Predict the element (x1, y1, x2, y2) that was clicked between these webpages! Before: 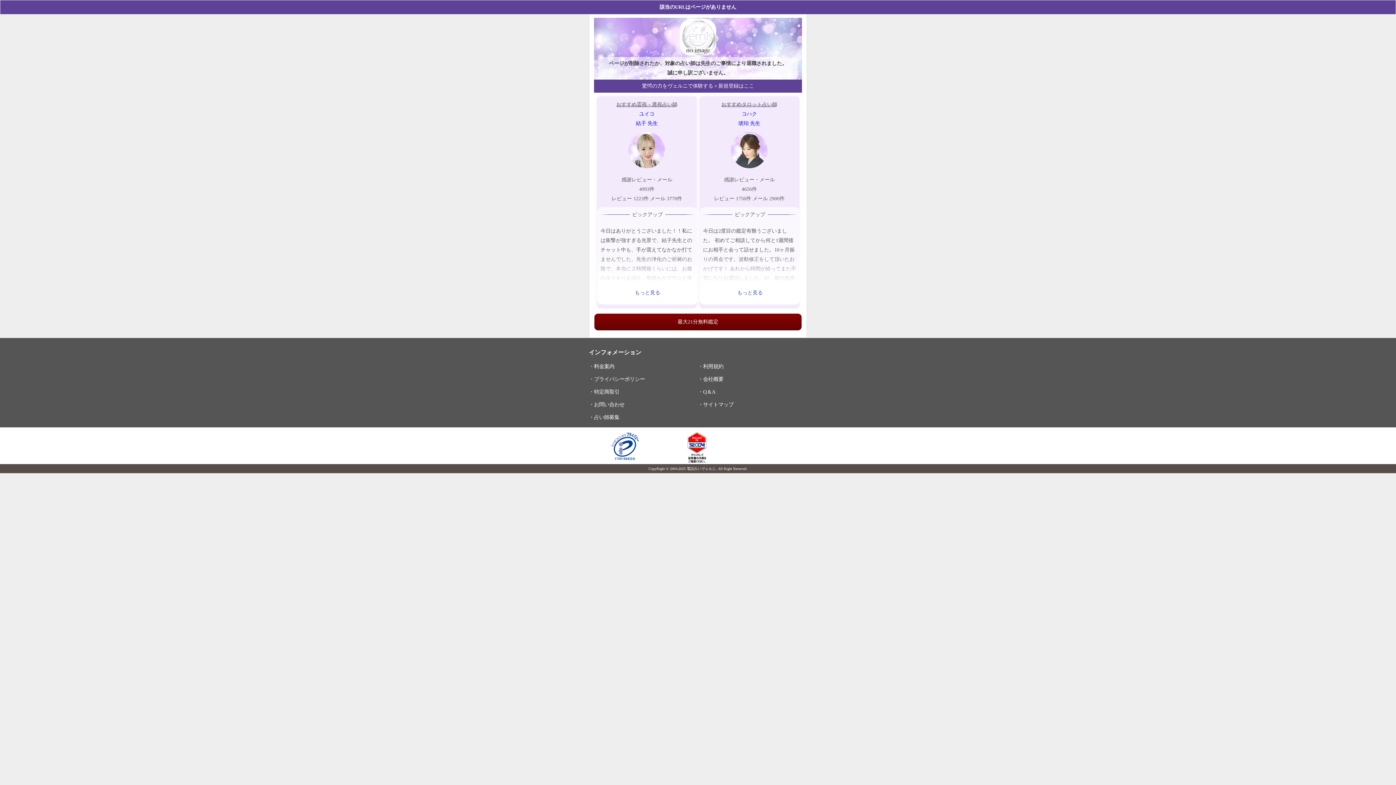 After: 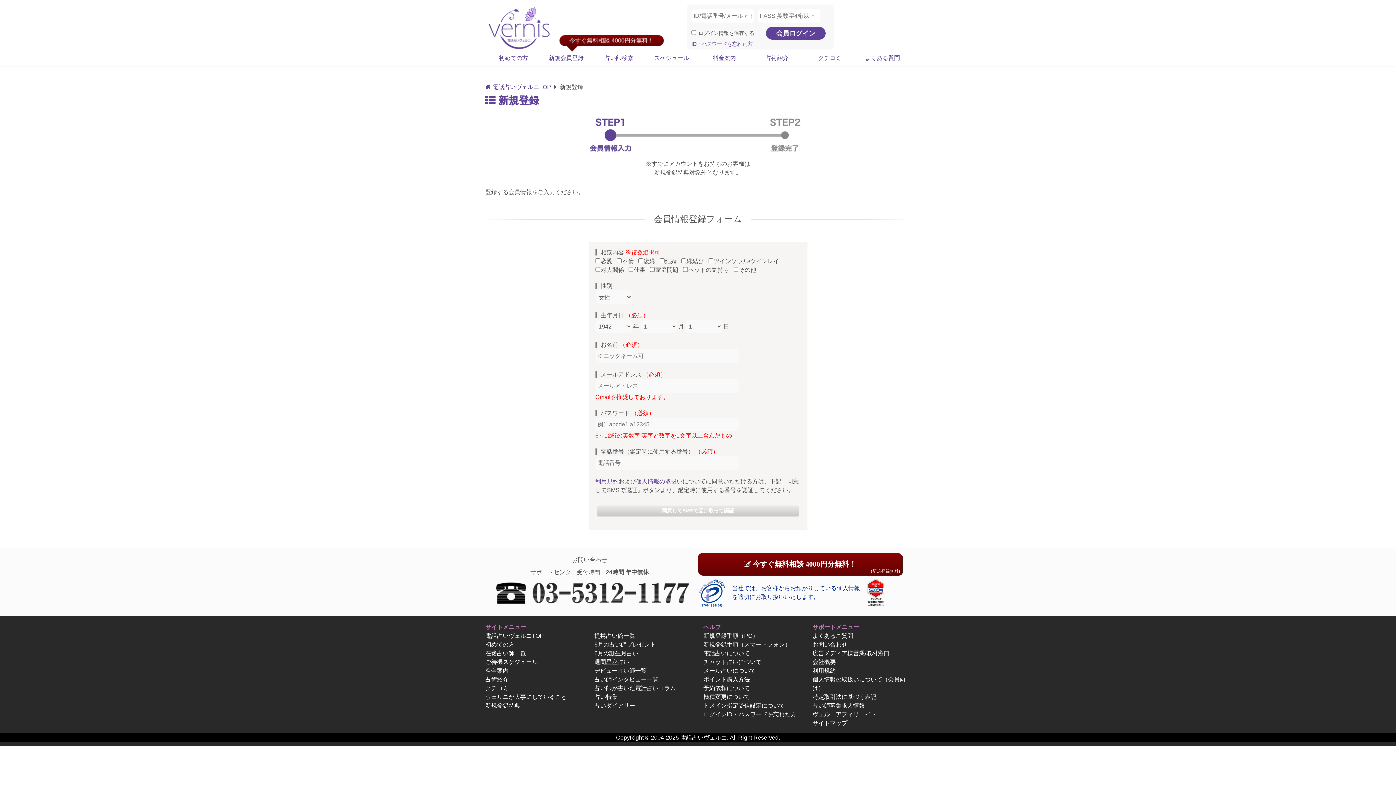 Action: bbox: (677, 319, 718, 324) label: 最大21分無料鑑定